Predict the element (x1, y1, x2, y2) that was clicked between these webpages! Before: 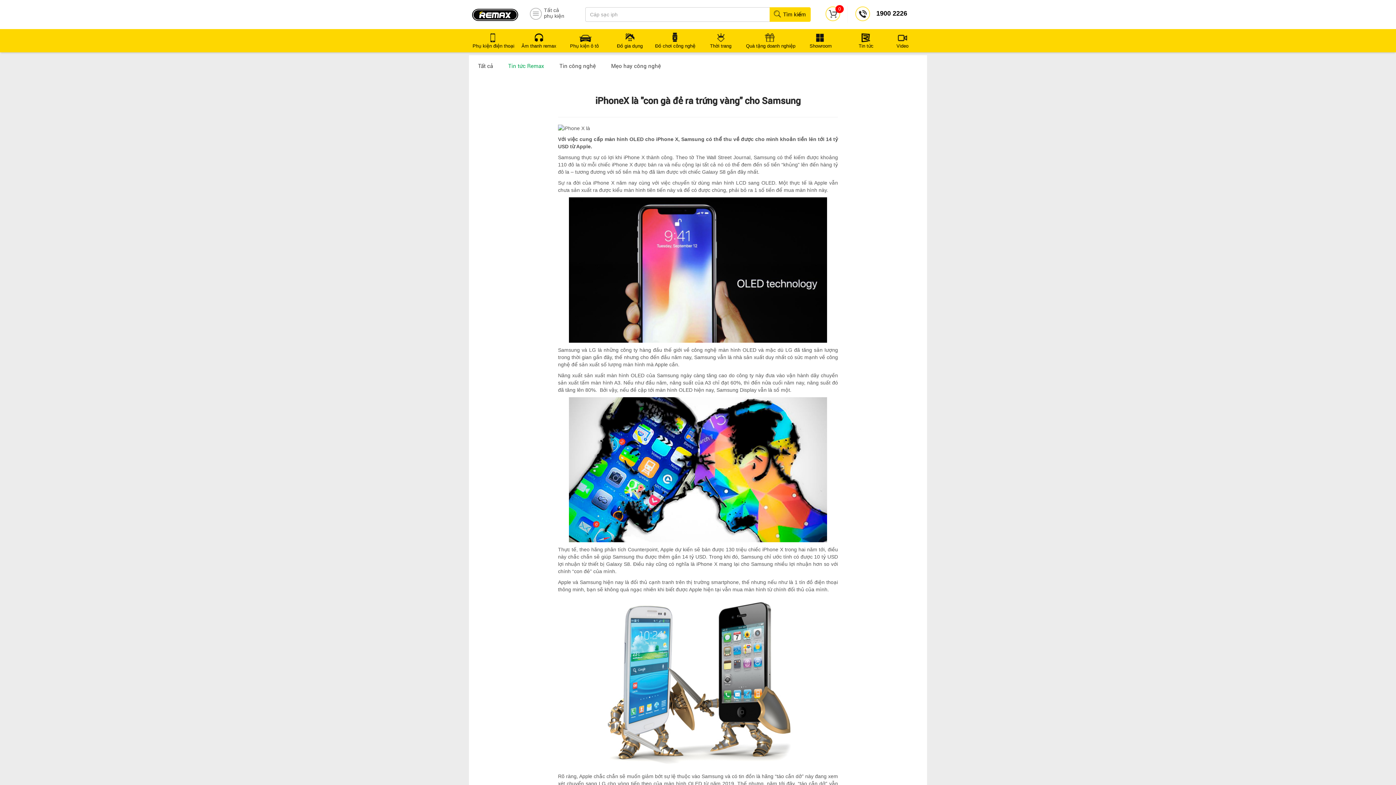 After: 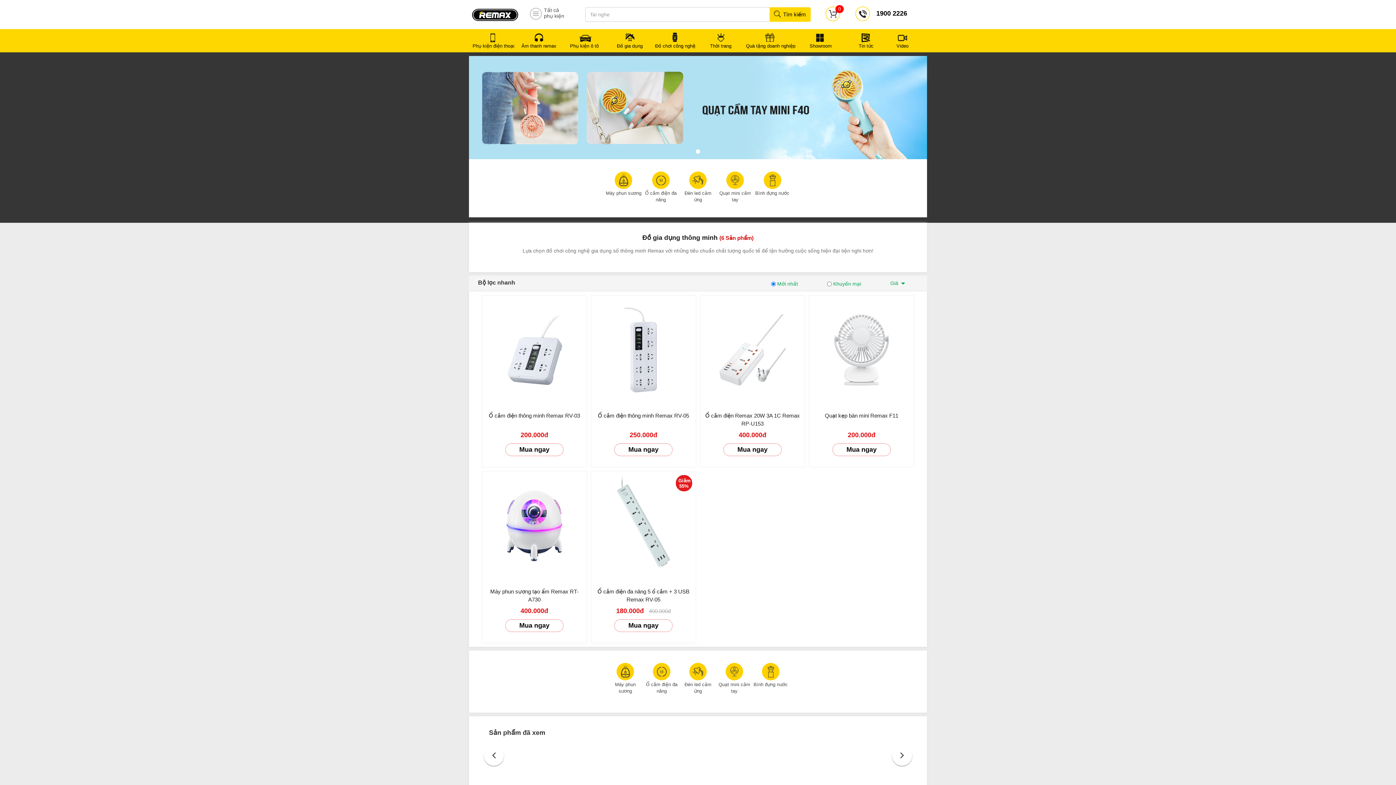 Action: bbox: (607, 29, 652, 55) label: Đồ gia dụng